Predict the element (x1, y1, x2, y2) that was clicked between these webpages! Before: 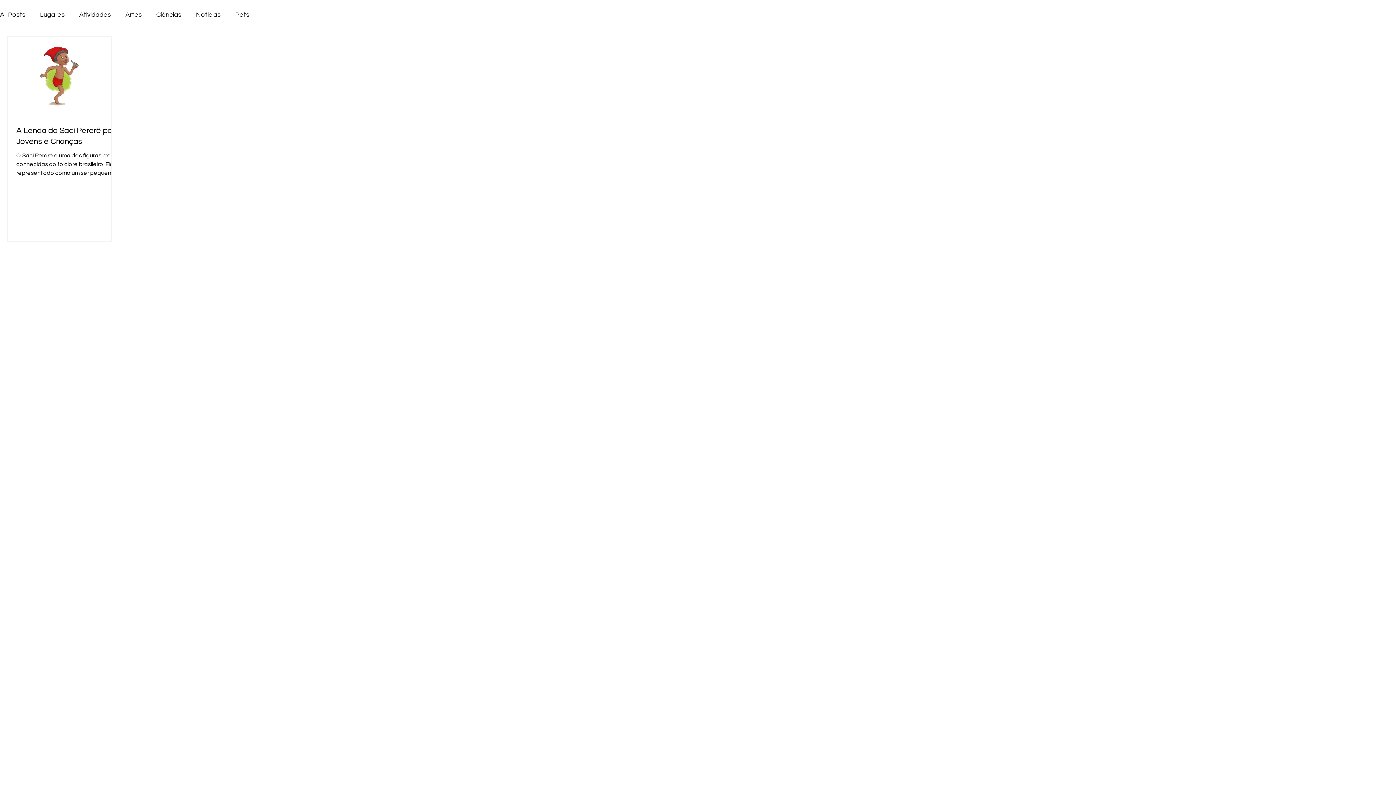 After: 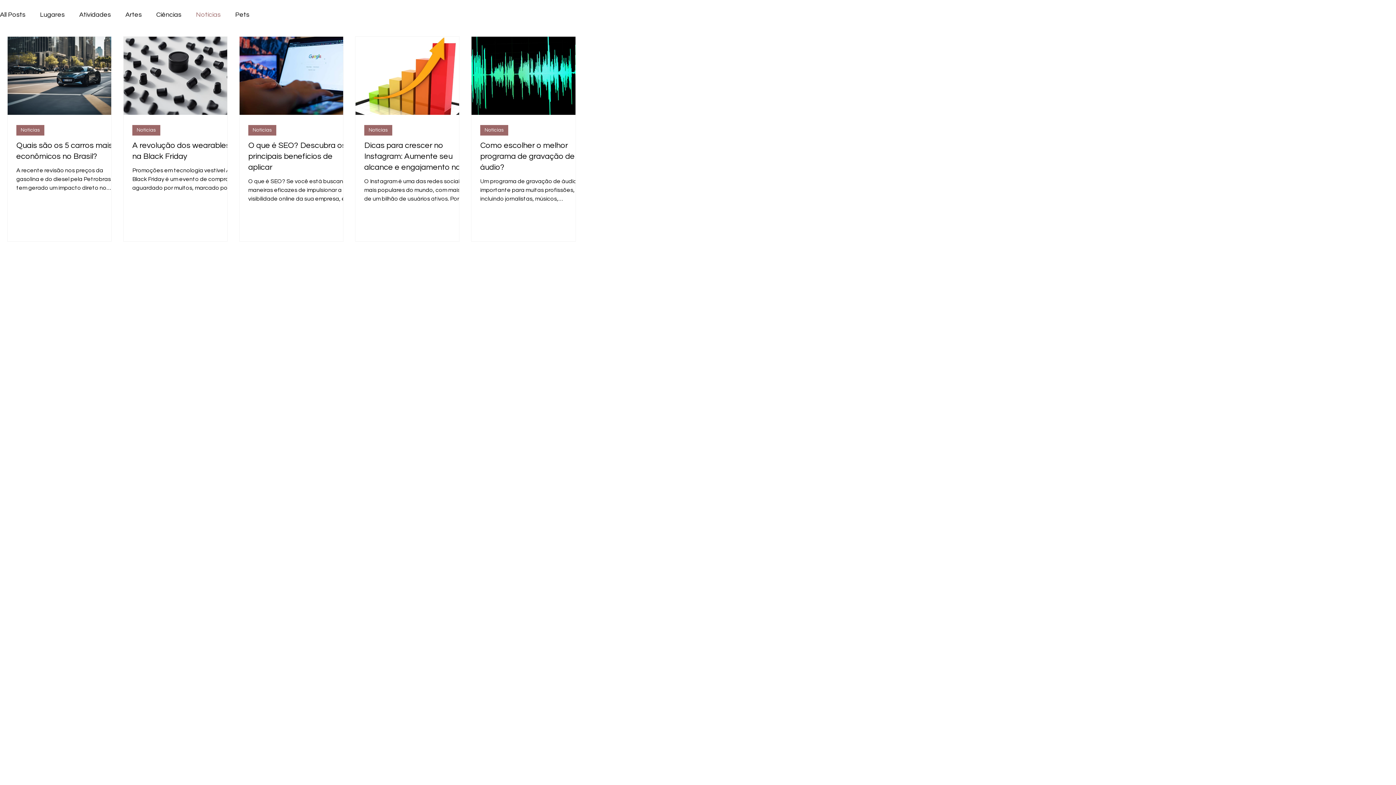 Action: bbox: (196, 11, 220, 18) label: Notícias